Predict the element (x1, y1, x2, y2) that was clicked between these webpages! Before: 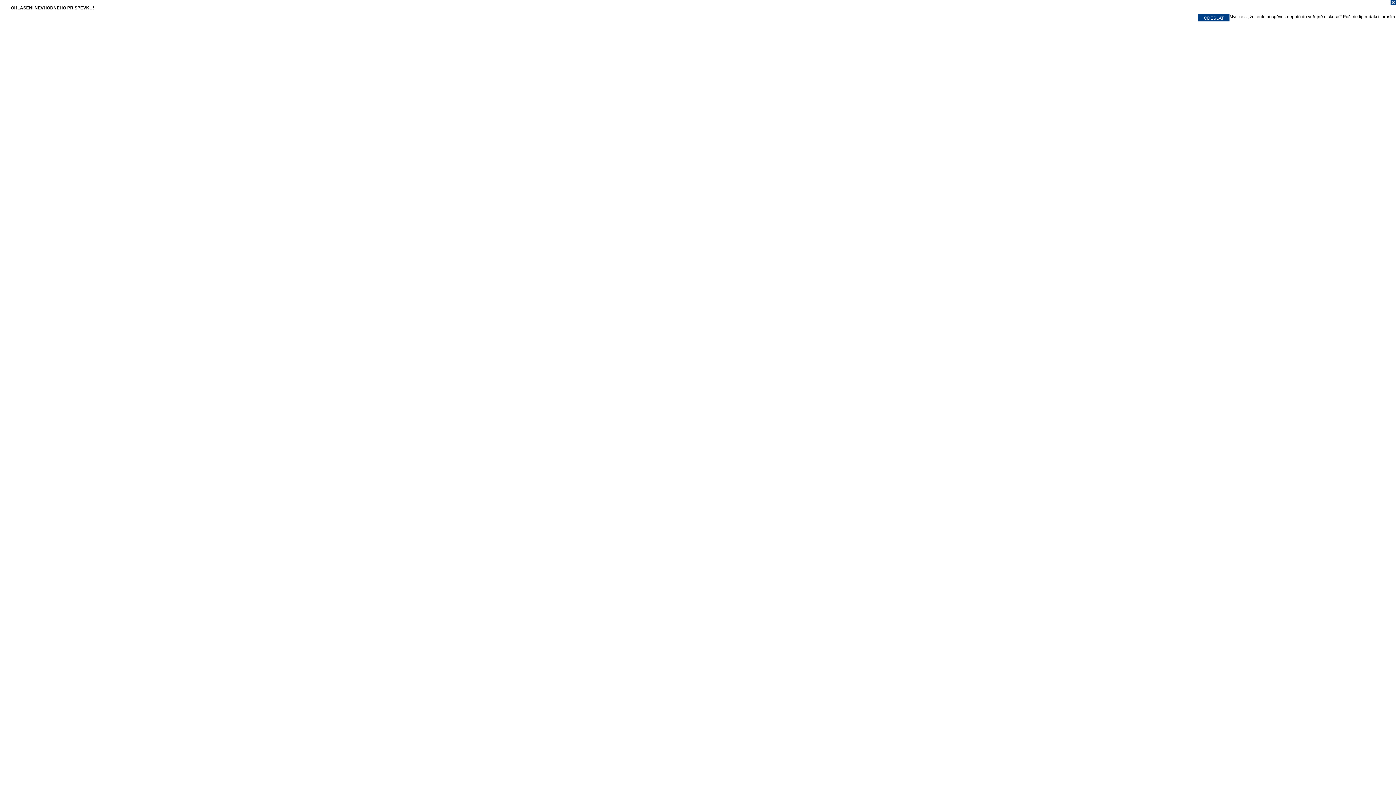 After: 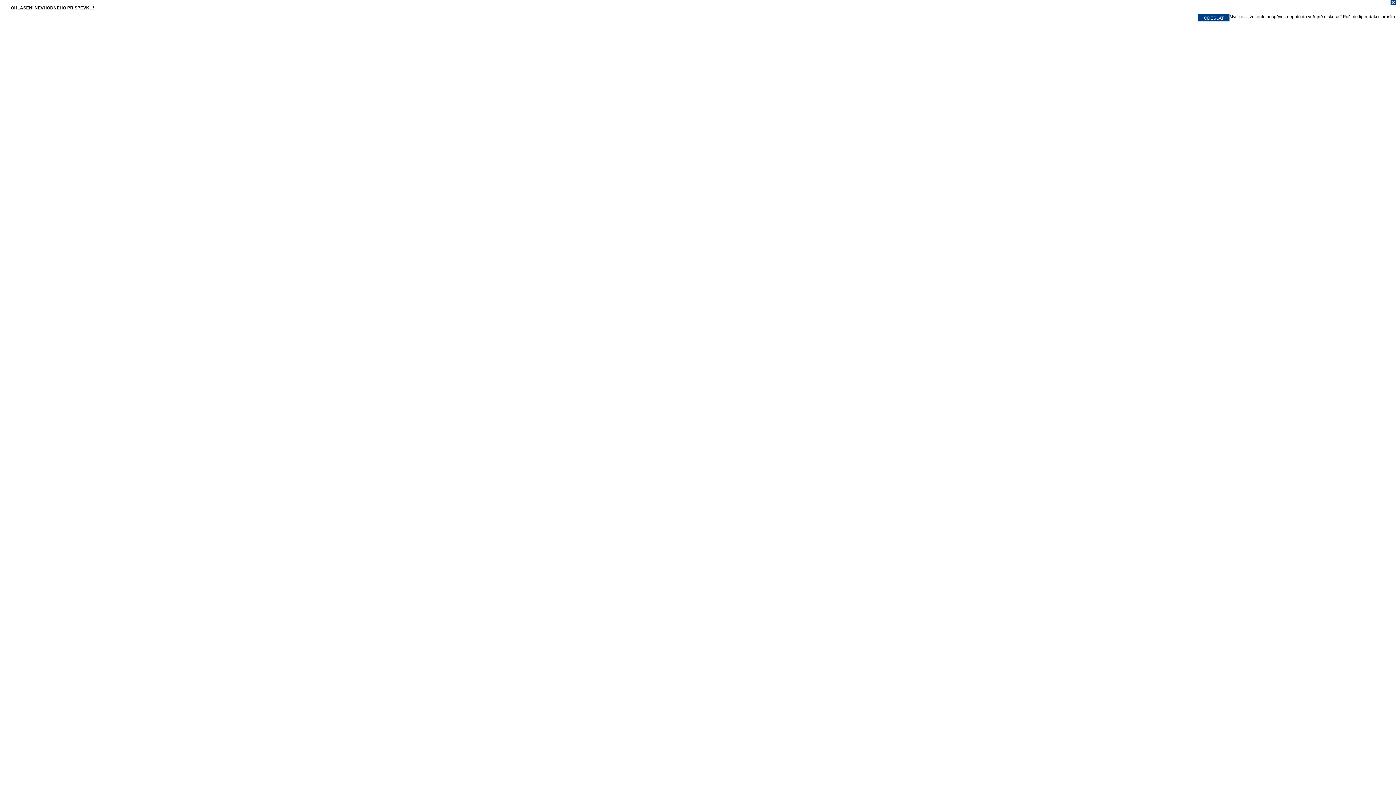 Action: bbox: (0, 0, 1396, 7)